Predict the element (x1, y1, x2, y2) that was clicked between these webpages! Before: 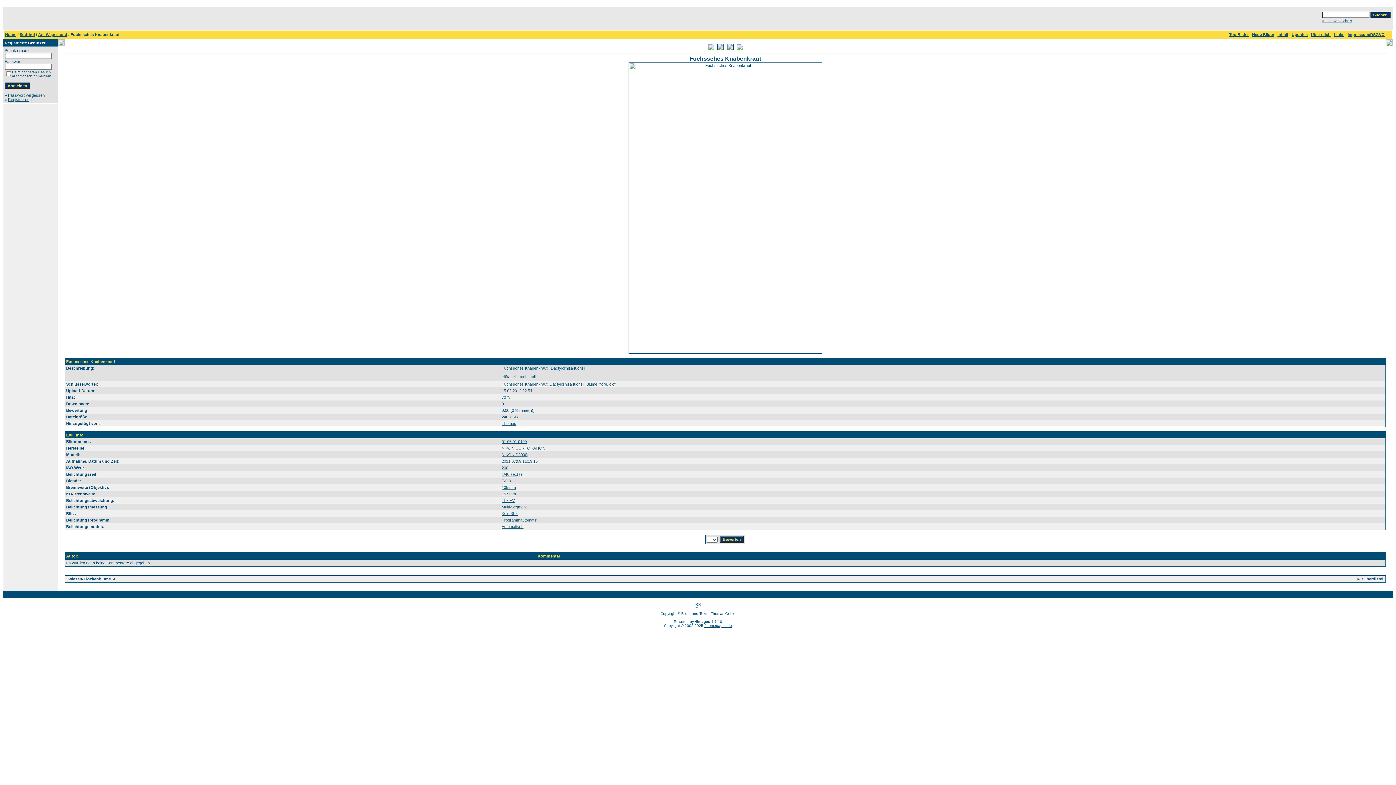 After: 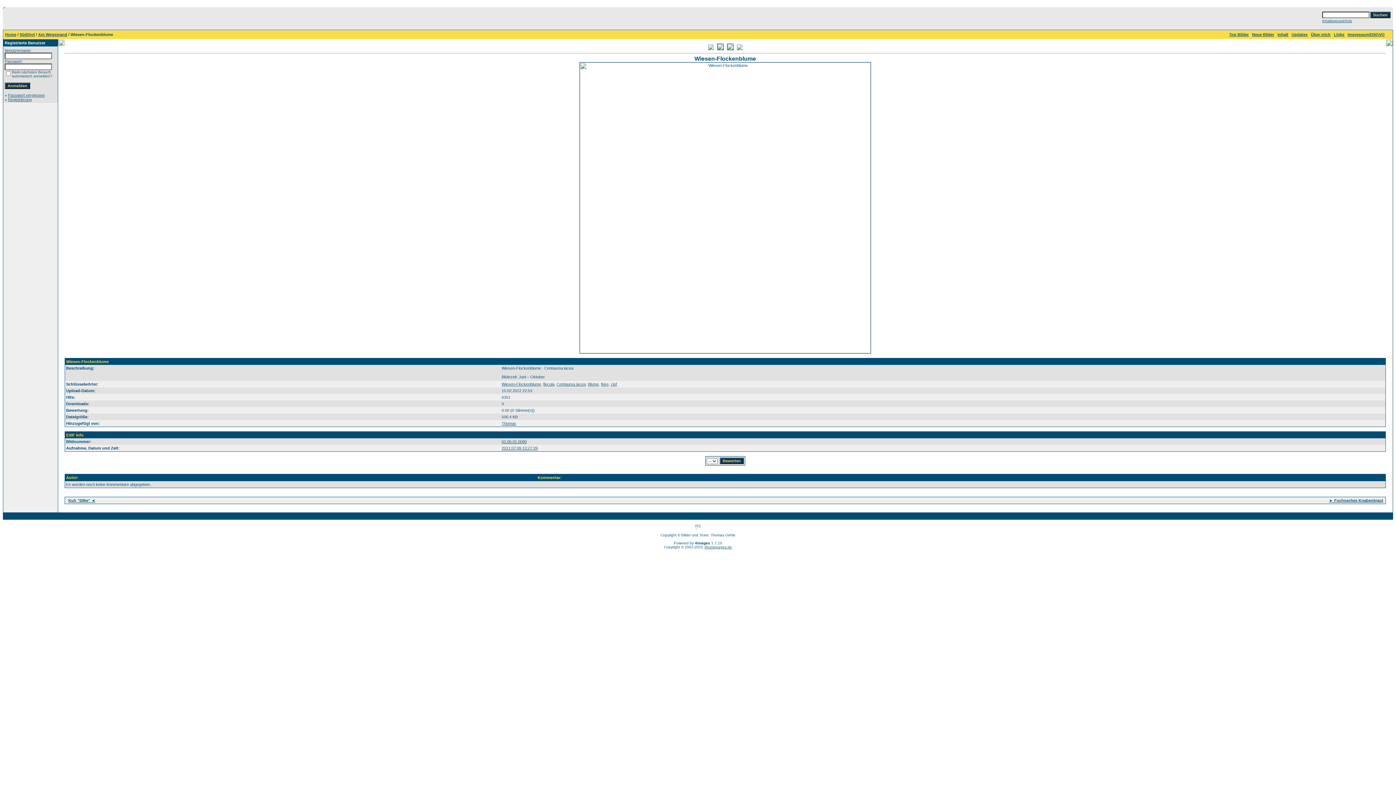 Action: label: Wiesen-Flockenblume ◄ bbox: (68, 577, 116, 581)